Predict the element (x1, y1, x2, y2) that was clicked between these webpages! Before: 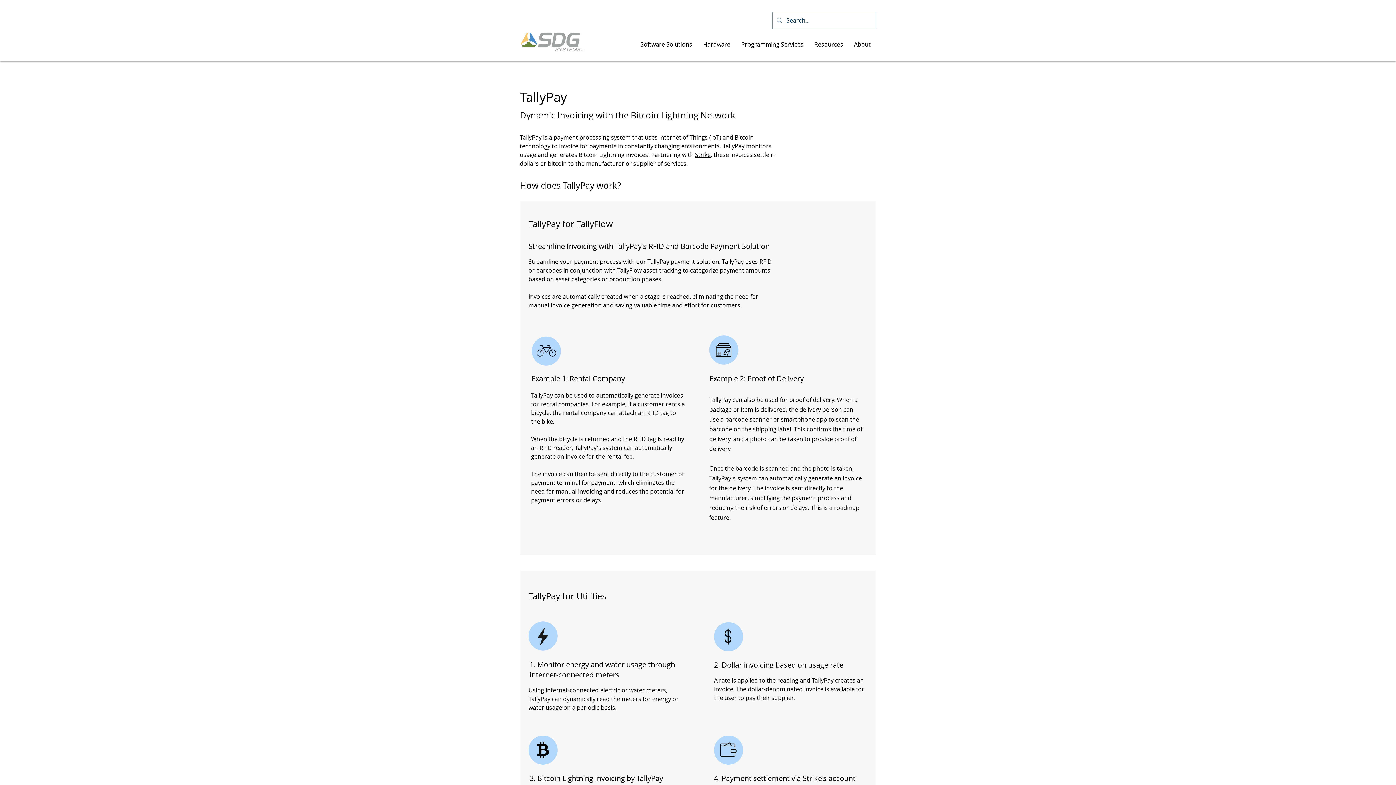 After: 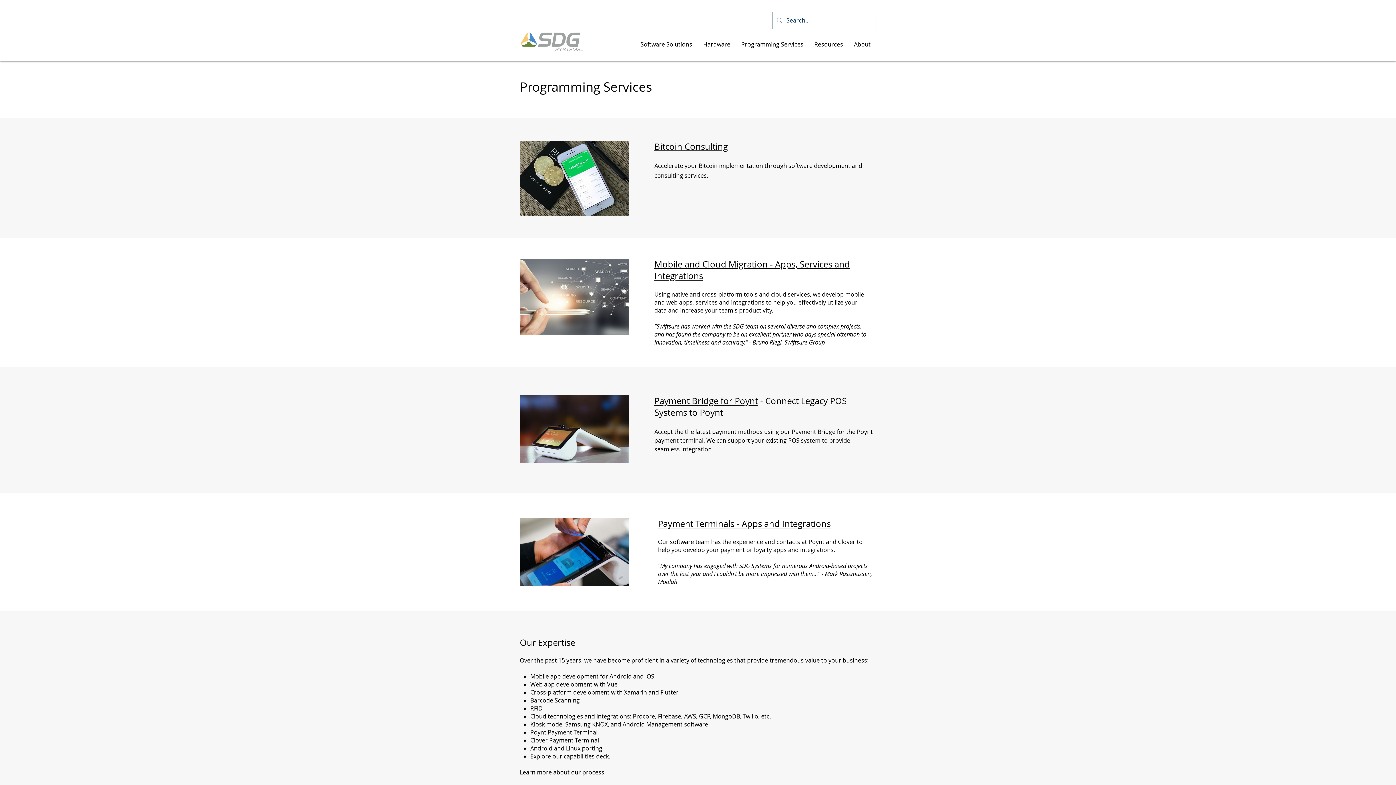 Action: label: Programming Services bbox: (736, 38, 809, 49)